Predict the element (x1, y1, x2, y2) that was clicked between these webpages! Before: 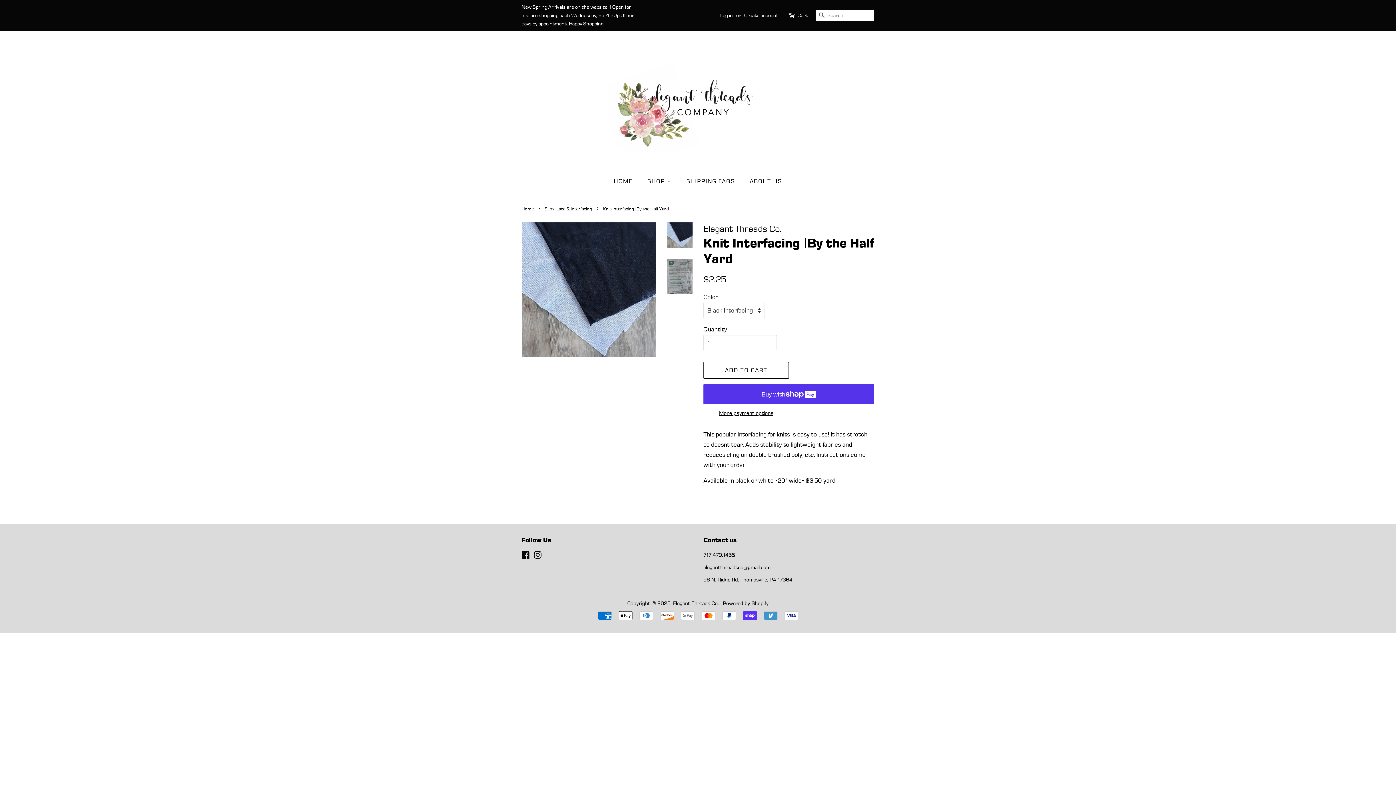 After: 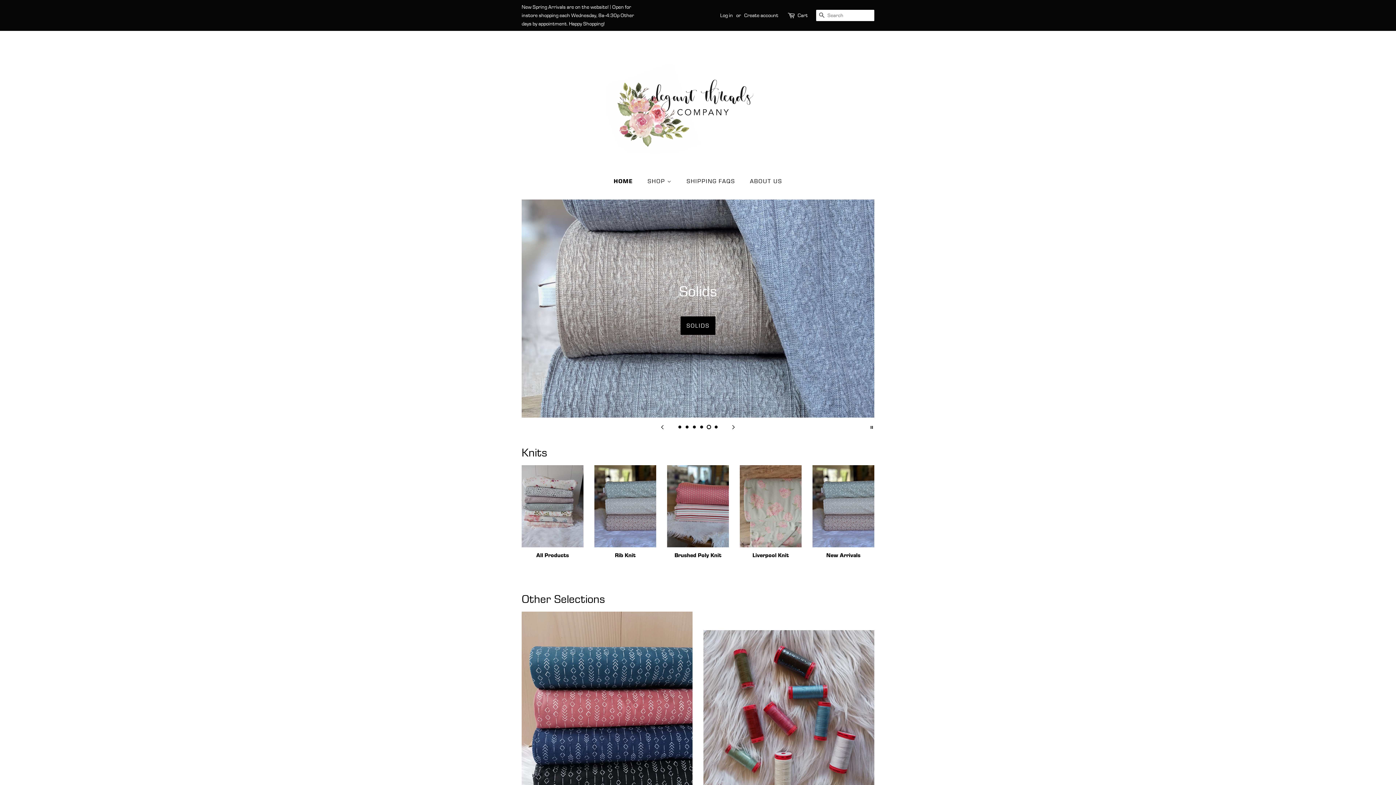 Action: label: HOME bbox: (614, 173, 640, 188)